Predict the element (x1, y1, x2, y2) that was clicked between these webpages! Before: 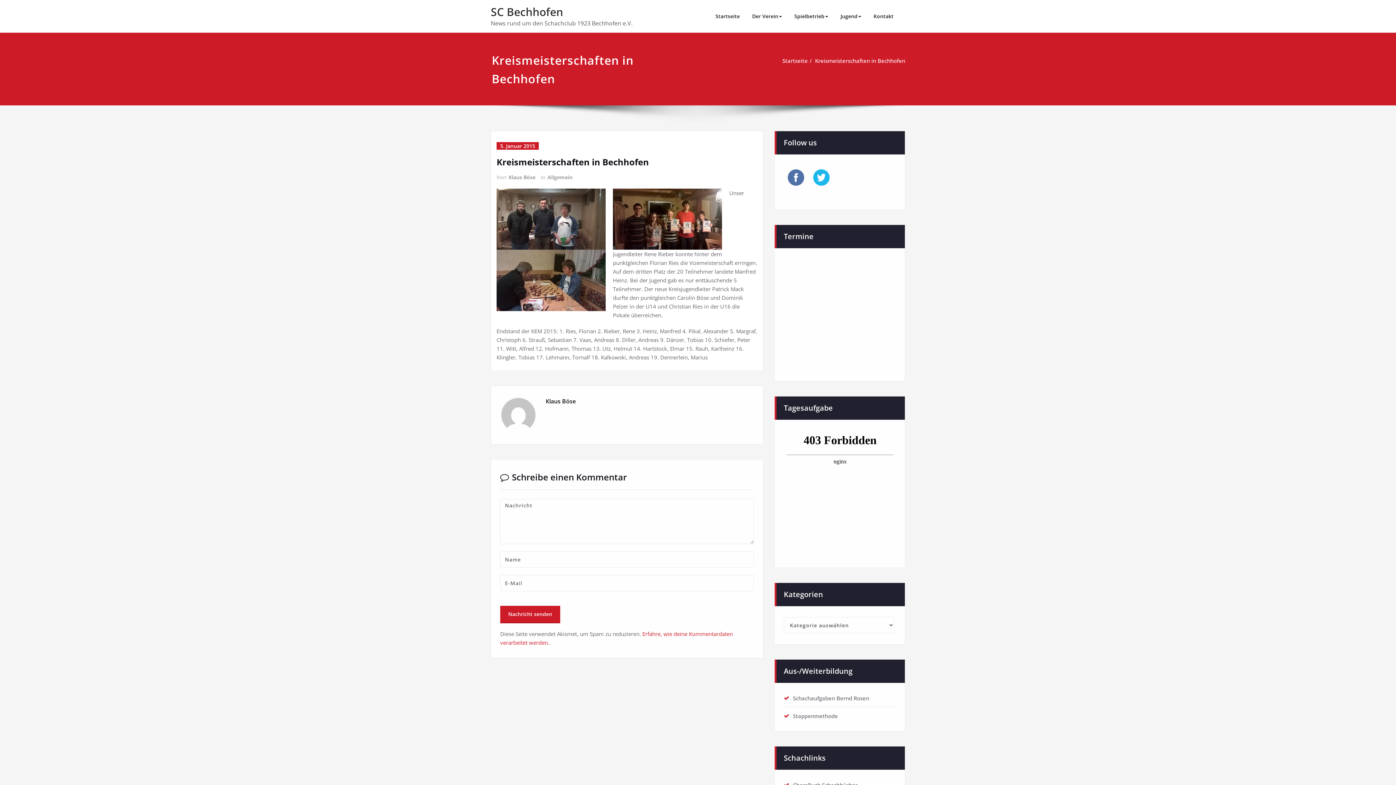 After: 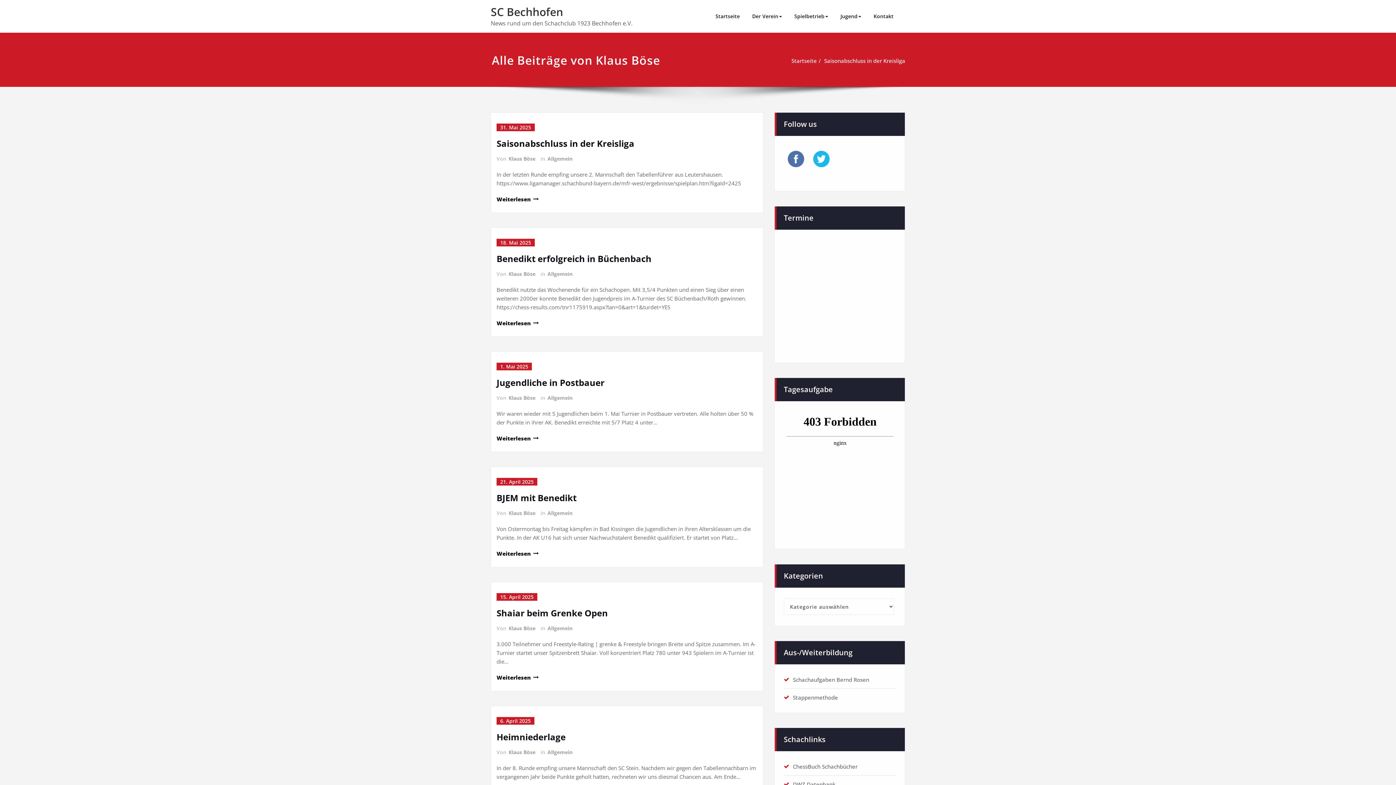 Action: label: Klaus Böse bbox: (508, 173, 535, 181)